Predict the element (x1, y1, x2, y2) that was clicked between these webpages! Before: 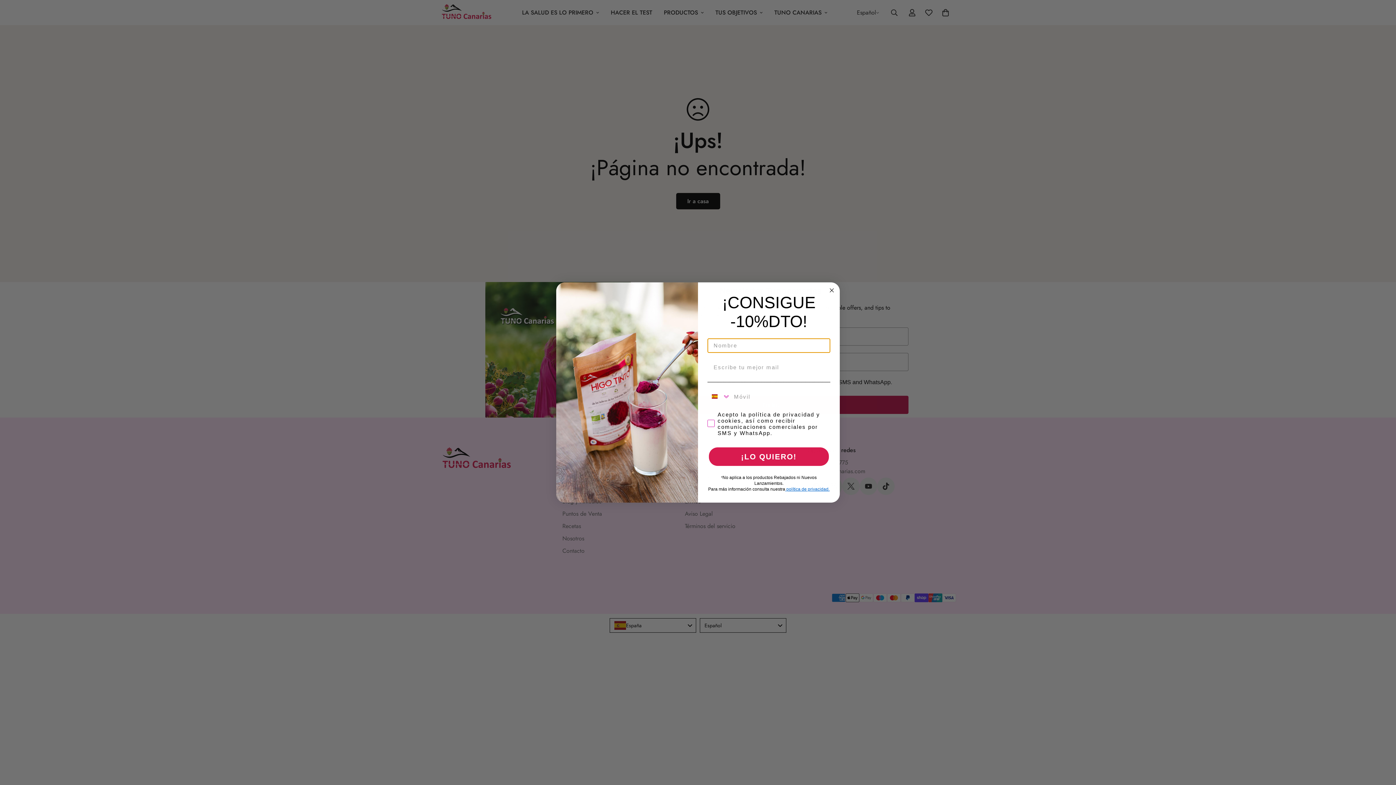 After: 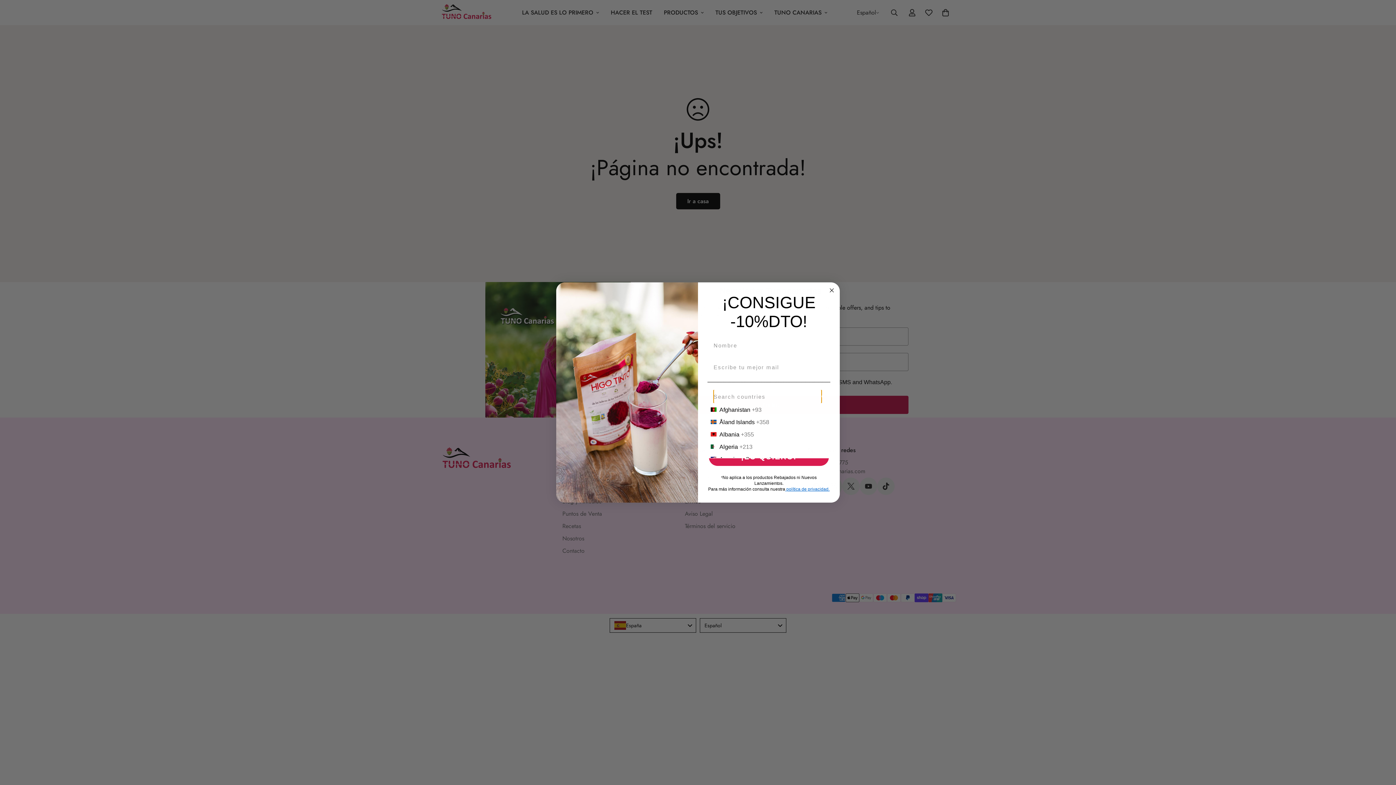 Action: label: Search Countries bbox: (708, 389, 730, 403)